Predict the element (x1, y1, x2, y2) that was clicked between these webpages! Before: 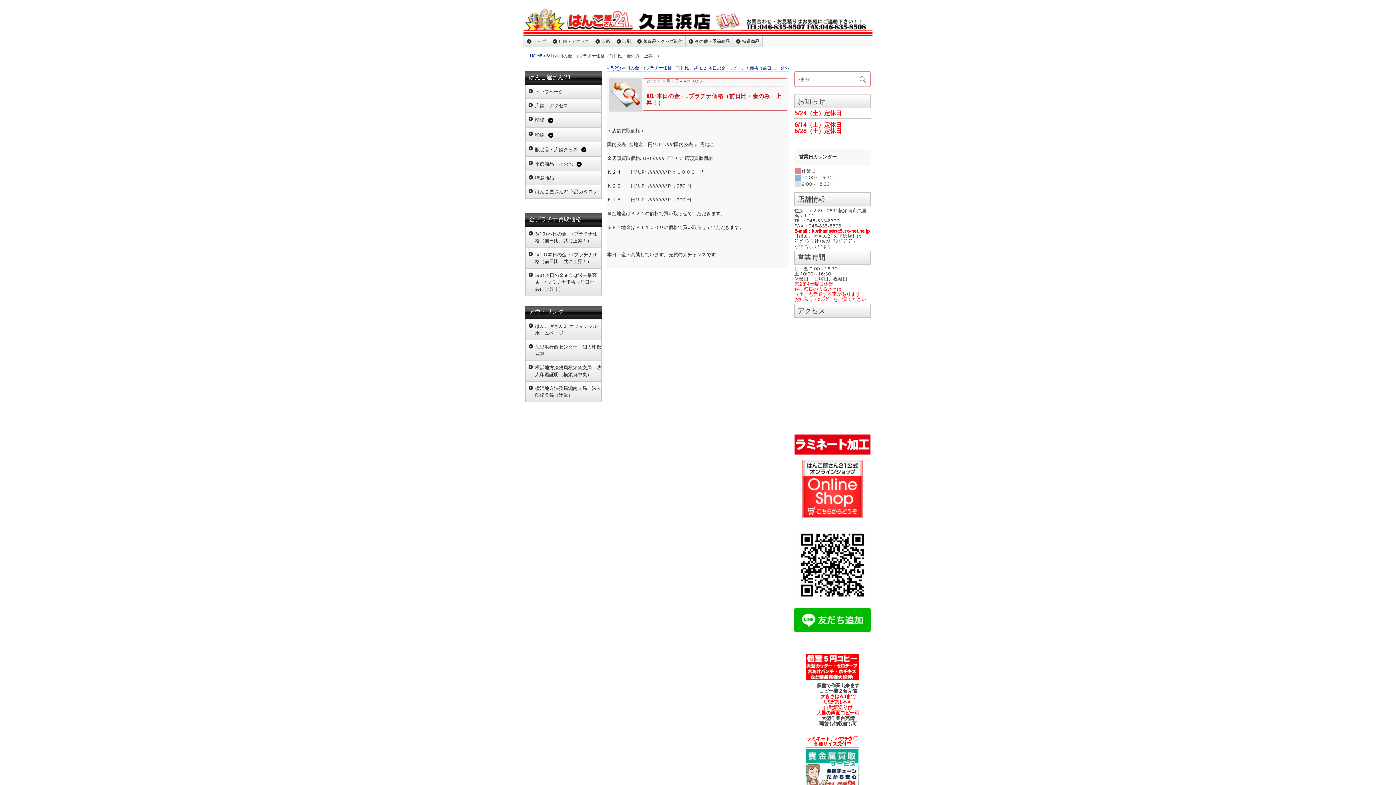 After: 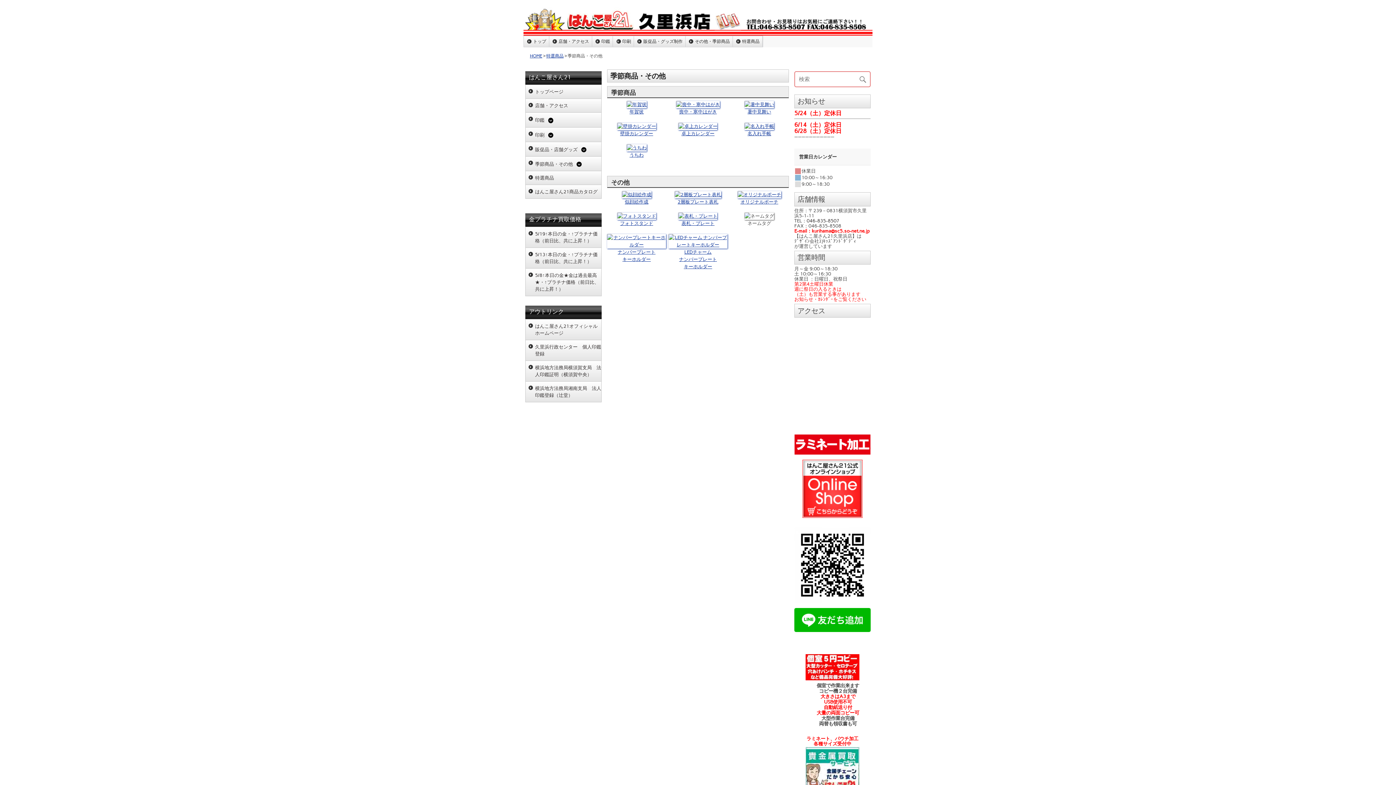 Action: label: その他・季節商品 bbox: (692, 36, 732, 46)